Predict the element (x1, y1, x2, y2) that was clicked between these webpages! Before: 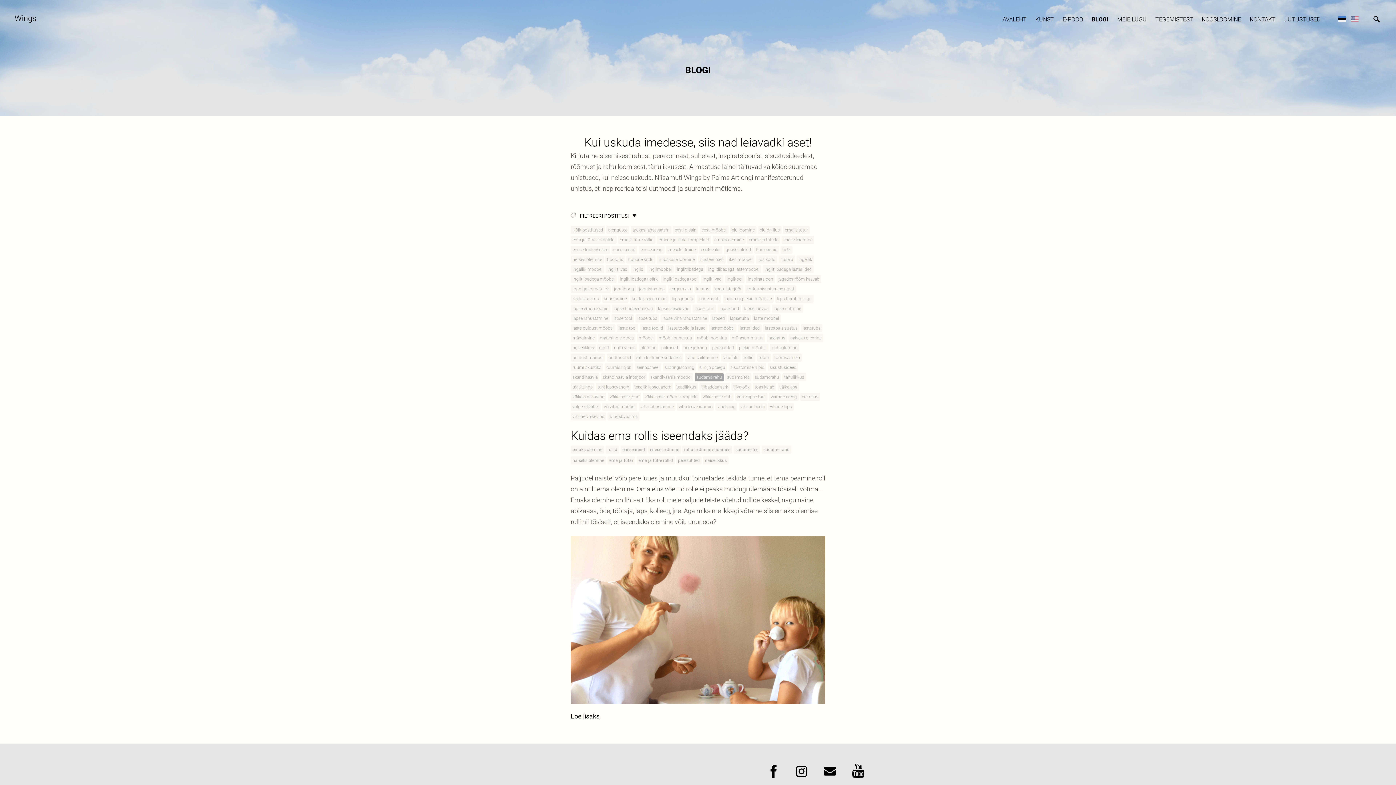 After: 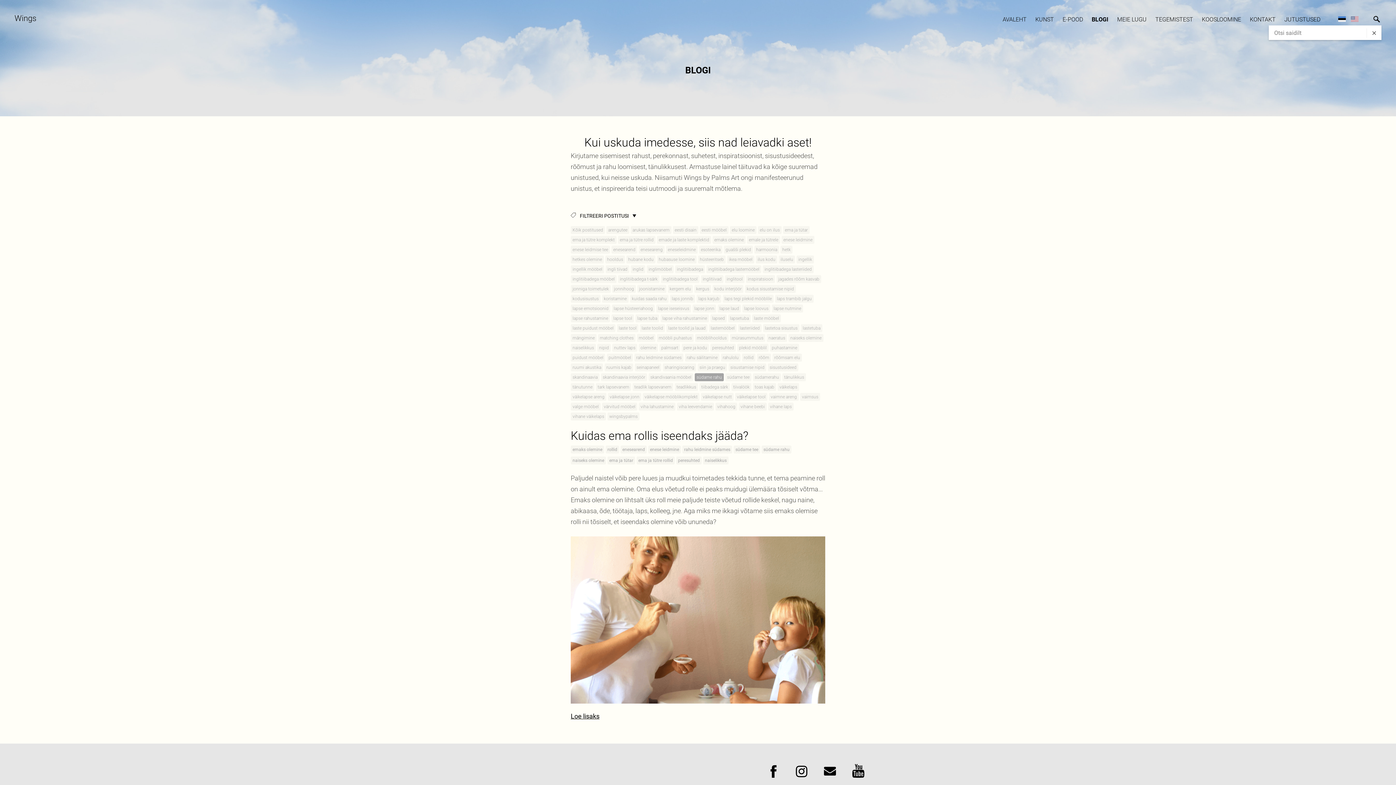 Action: bbox: (1372, 14, 1381, 24)